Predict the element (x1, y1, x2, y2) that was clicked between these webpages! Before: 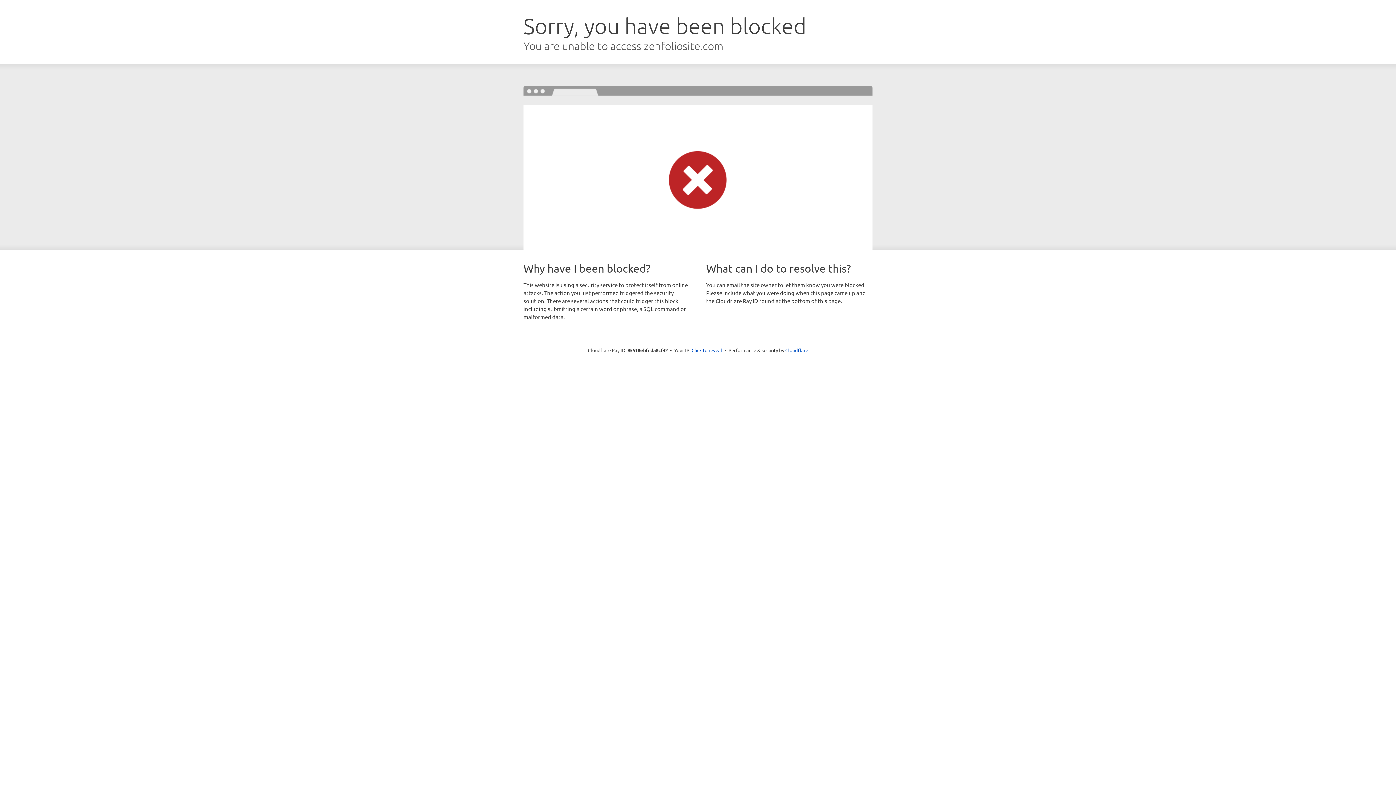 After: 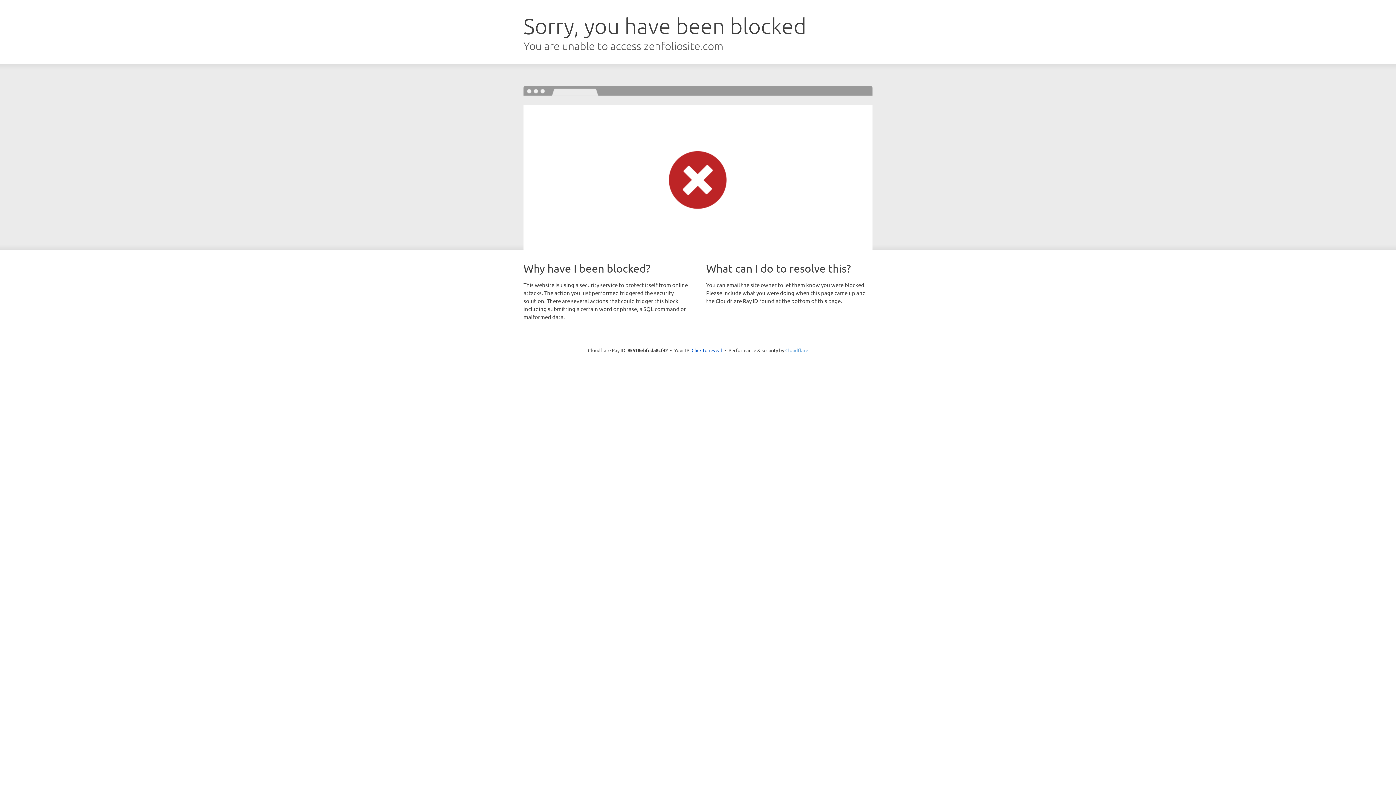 Action: label: Cloudflare bbox: (785, 347, 808, 353)